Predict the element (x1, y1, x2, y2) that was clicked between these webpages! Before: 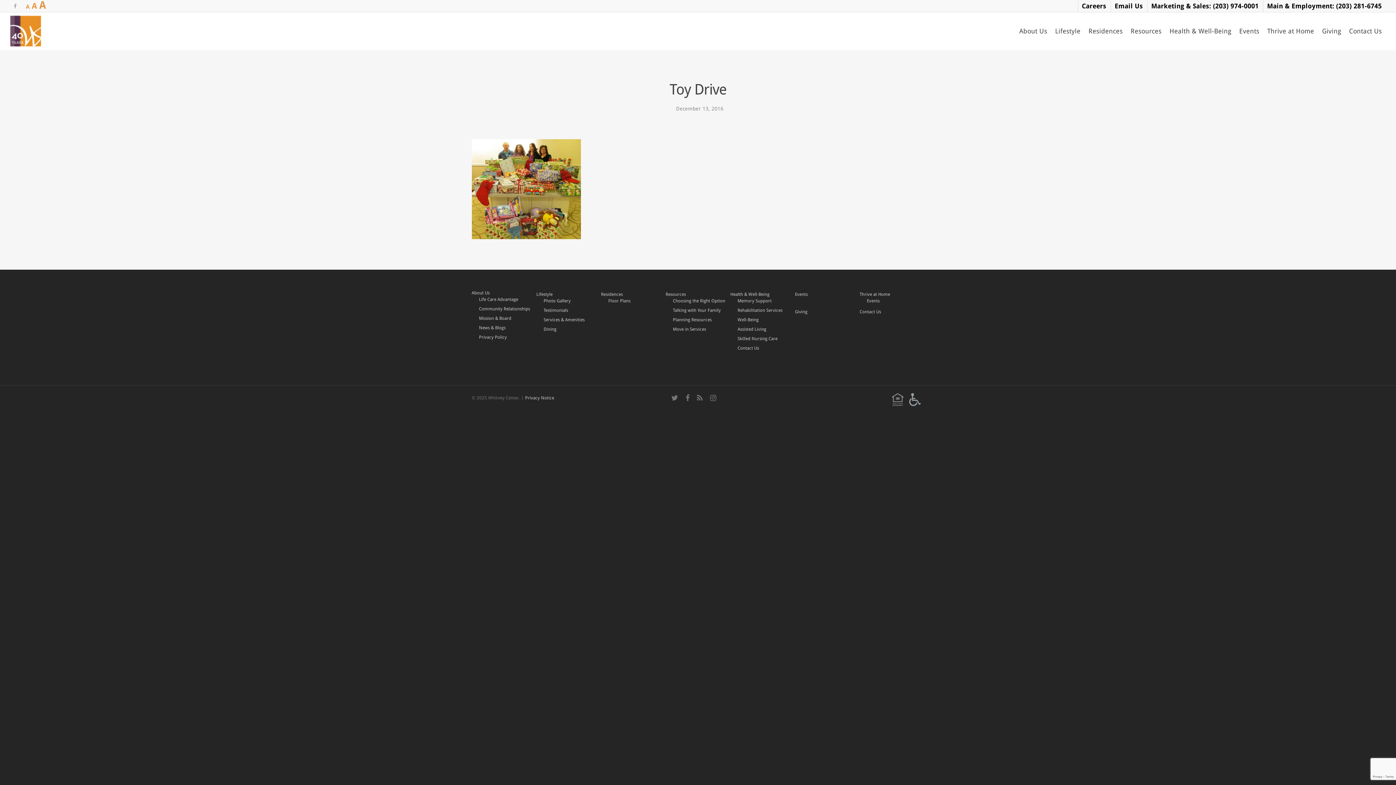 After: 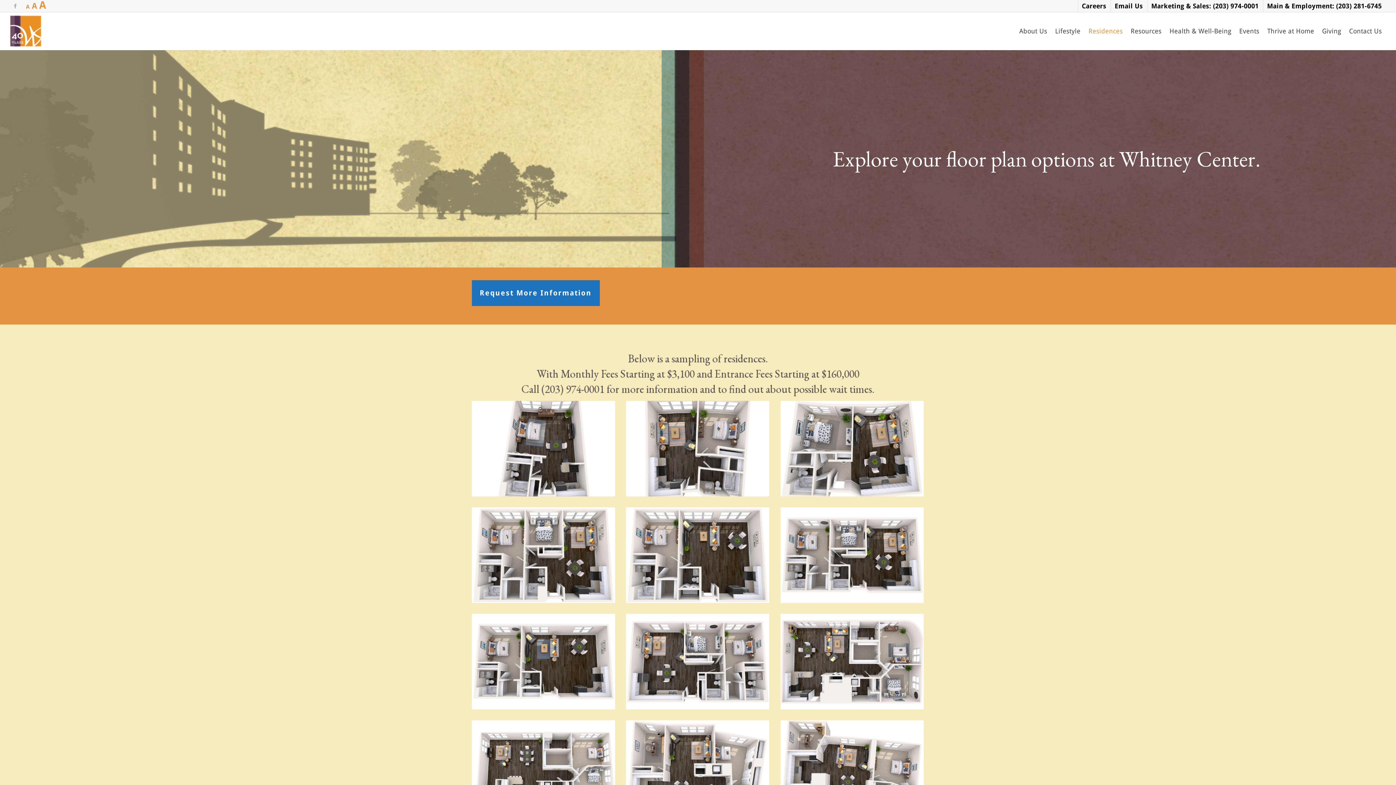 Action: bbox: (608, 297, 665, 304) label: Floor Plans